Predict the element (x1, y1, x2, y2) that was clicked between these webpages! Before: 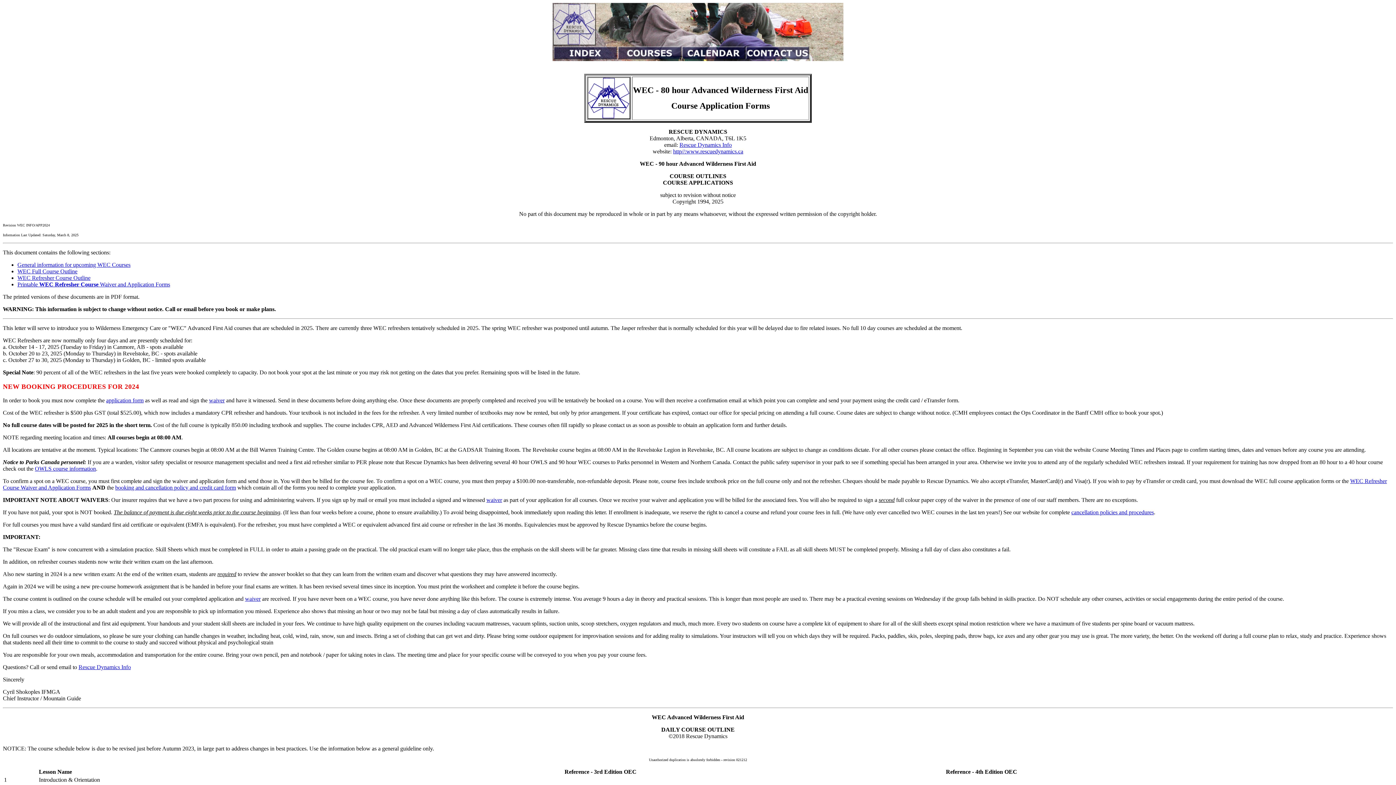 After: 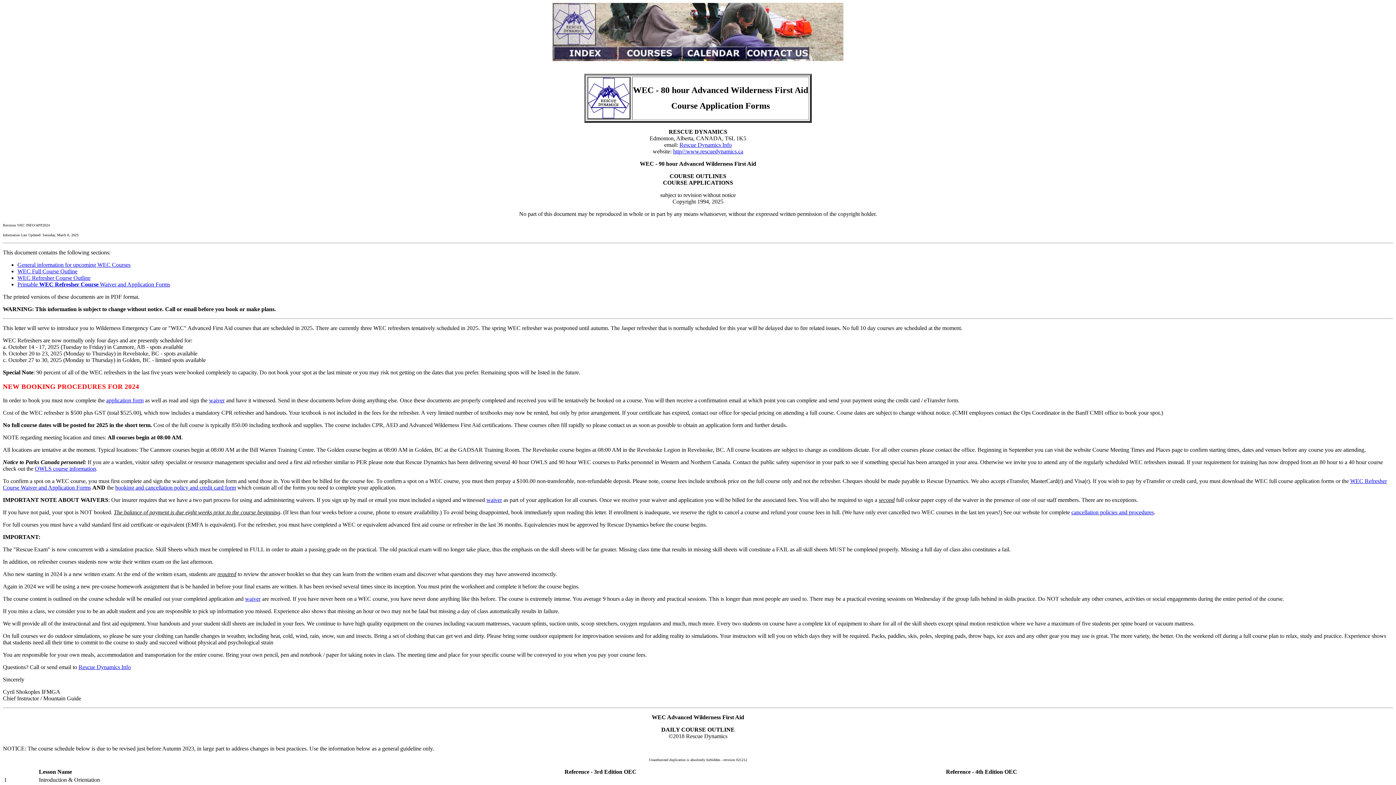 Action: bbox: (115, 484, 236, 491) label: booking and cancellation policy and credit card form